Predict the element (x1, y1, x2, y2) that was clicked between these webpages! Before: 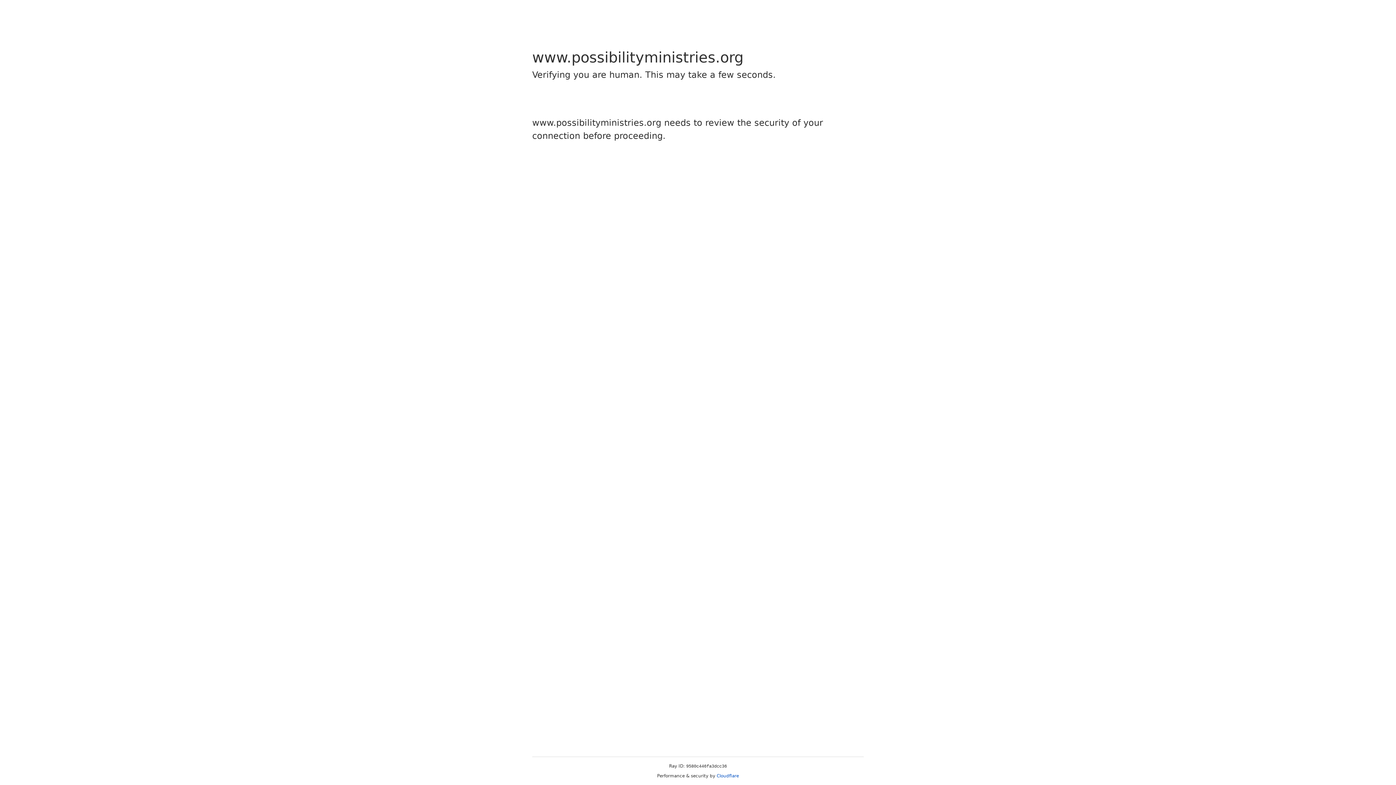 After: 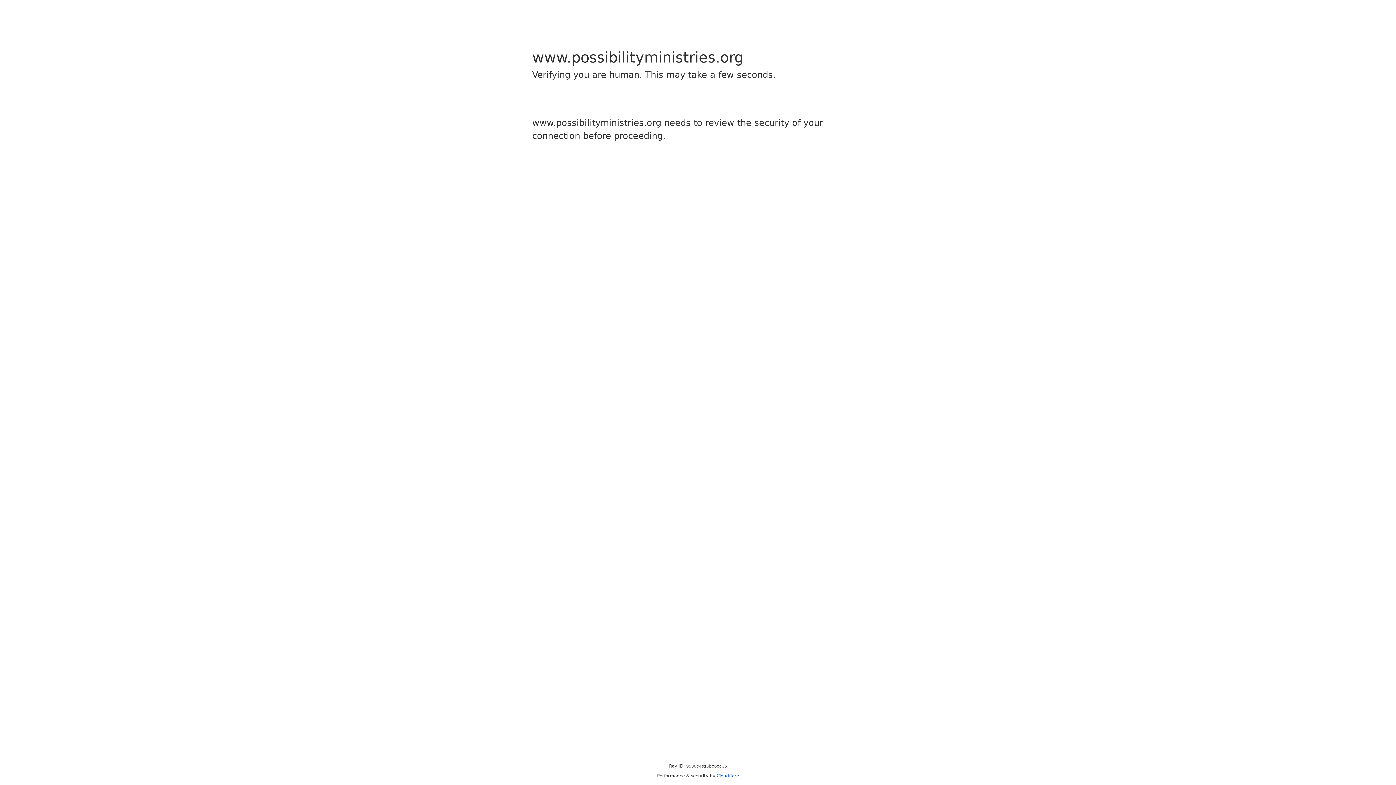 Action: label: Cloudflare bbox: (716, 773, 739, 778)